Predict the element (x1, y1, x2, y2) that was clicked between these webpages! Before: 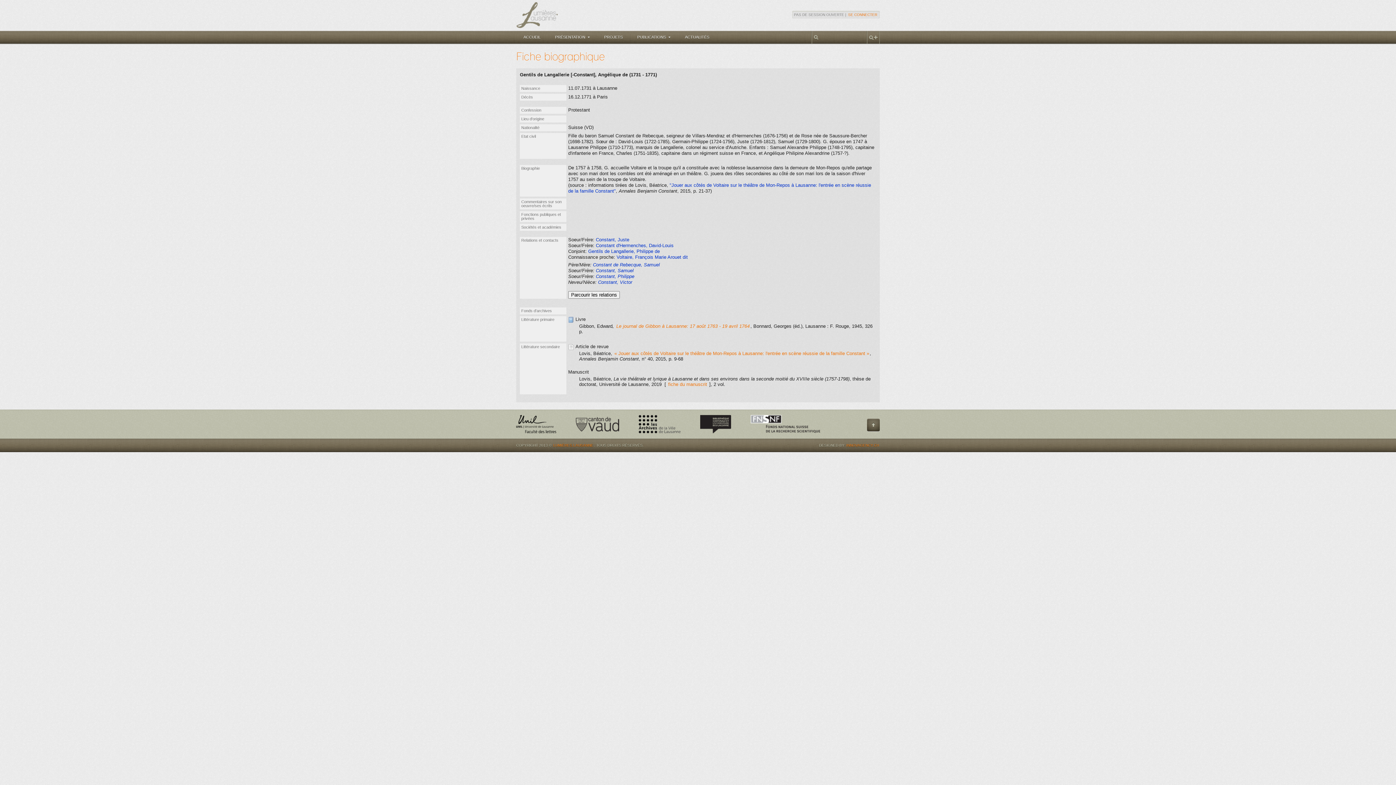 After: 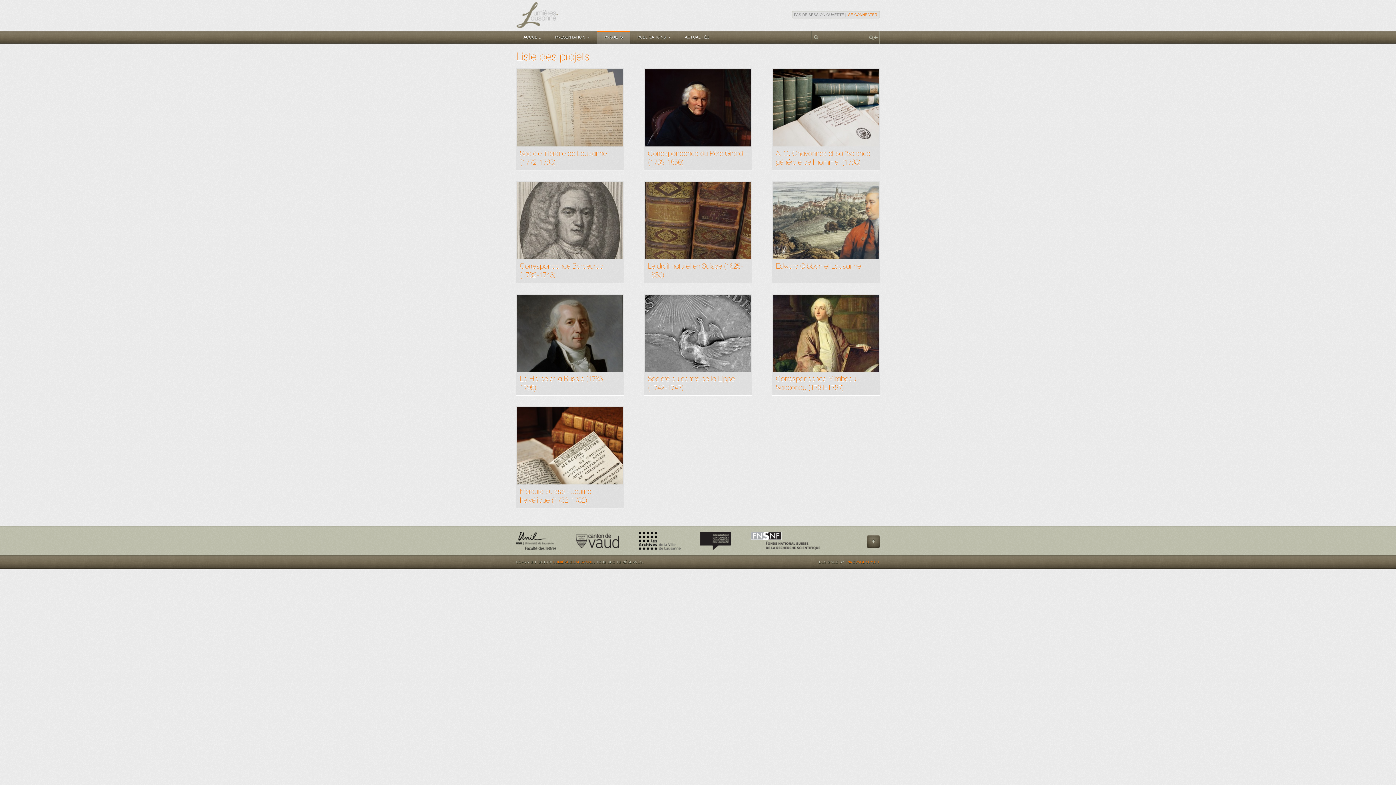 Action: label: PROJETS bbox: (597, 30, 630, 43)